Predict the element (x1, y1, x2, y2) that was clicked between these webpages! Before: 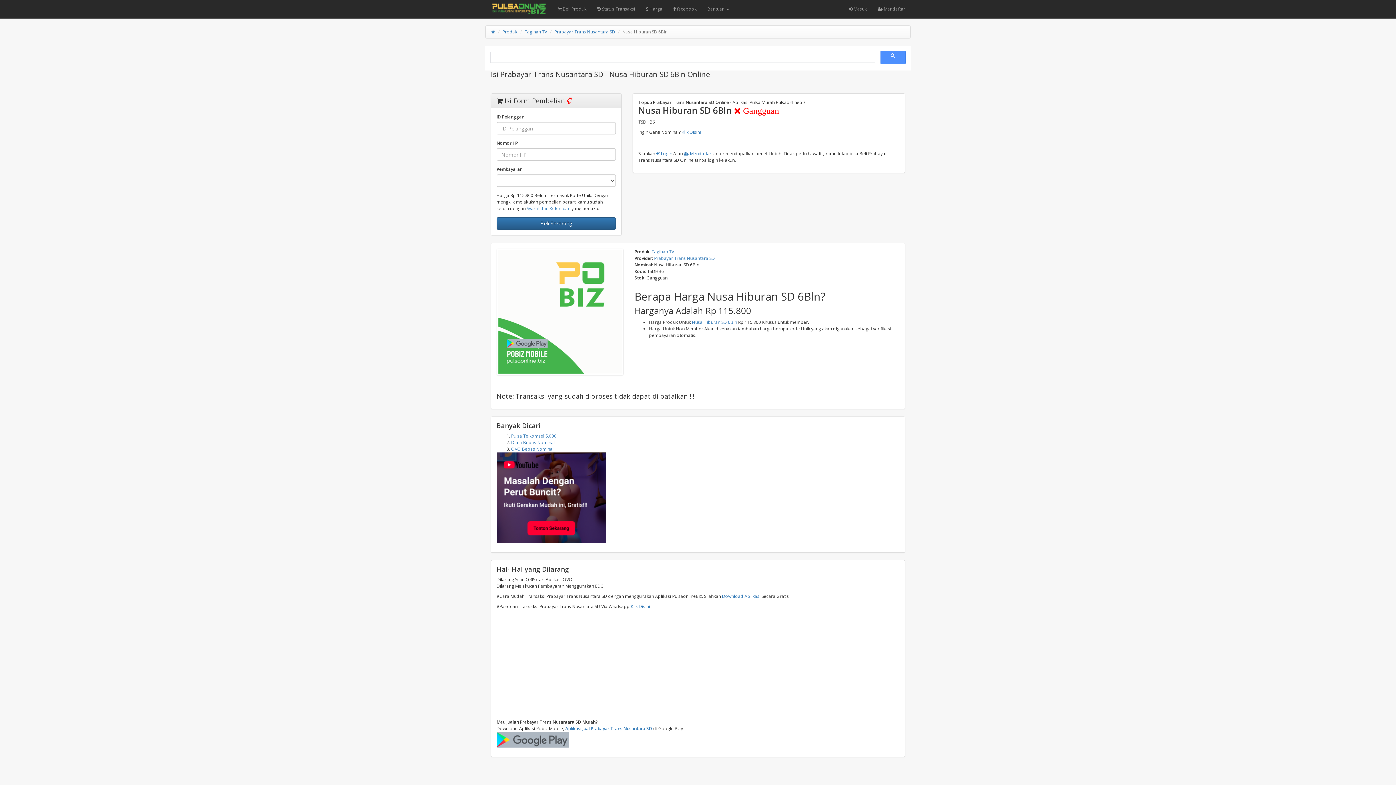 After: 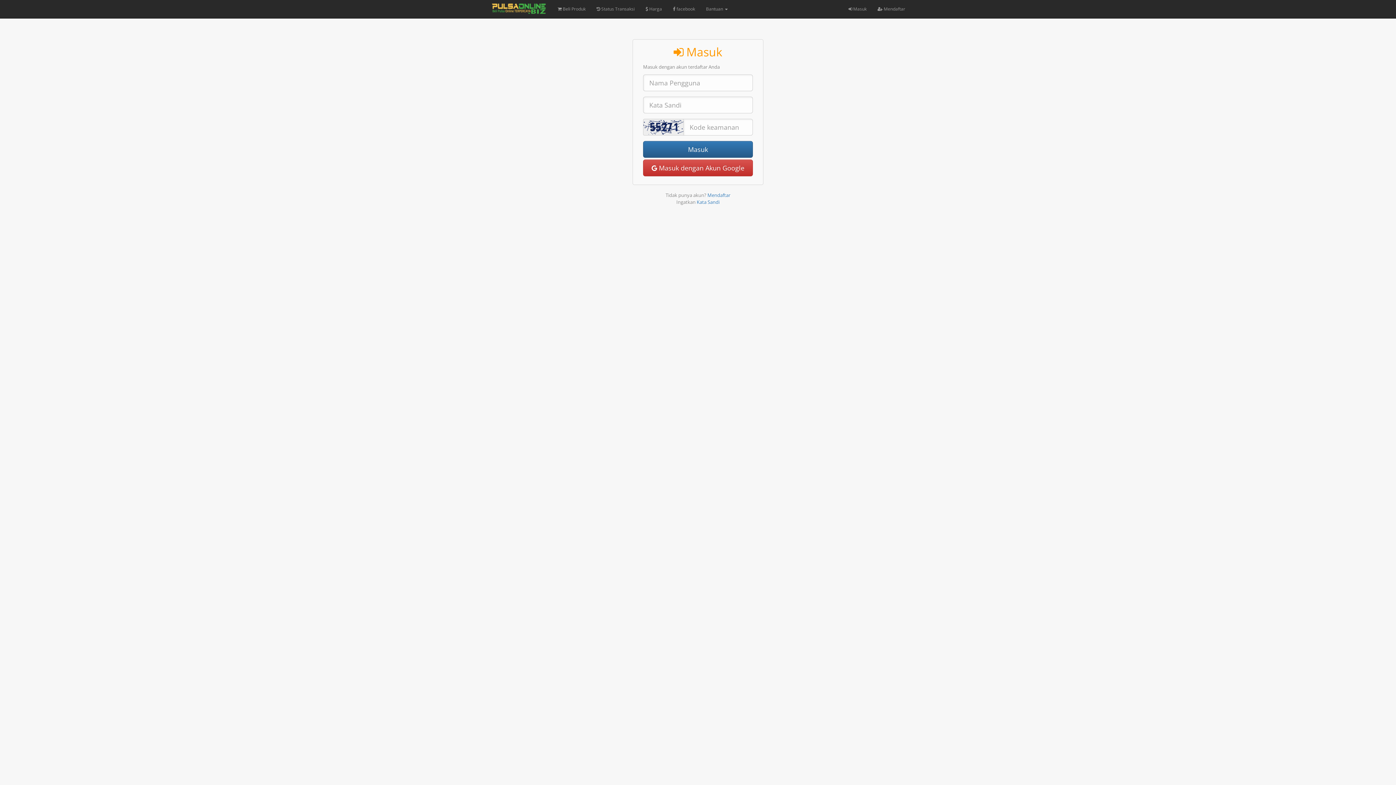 Action: label:  Login bbox: (656, 150, 672, 156)